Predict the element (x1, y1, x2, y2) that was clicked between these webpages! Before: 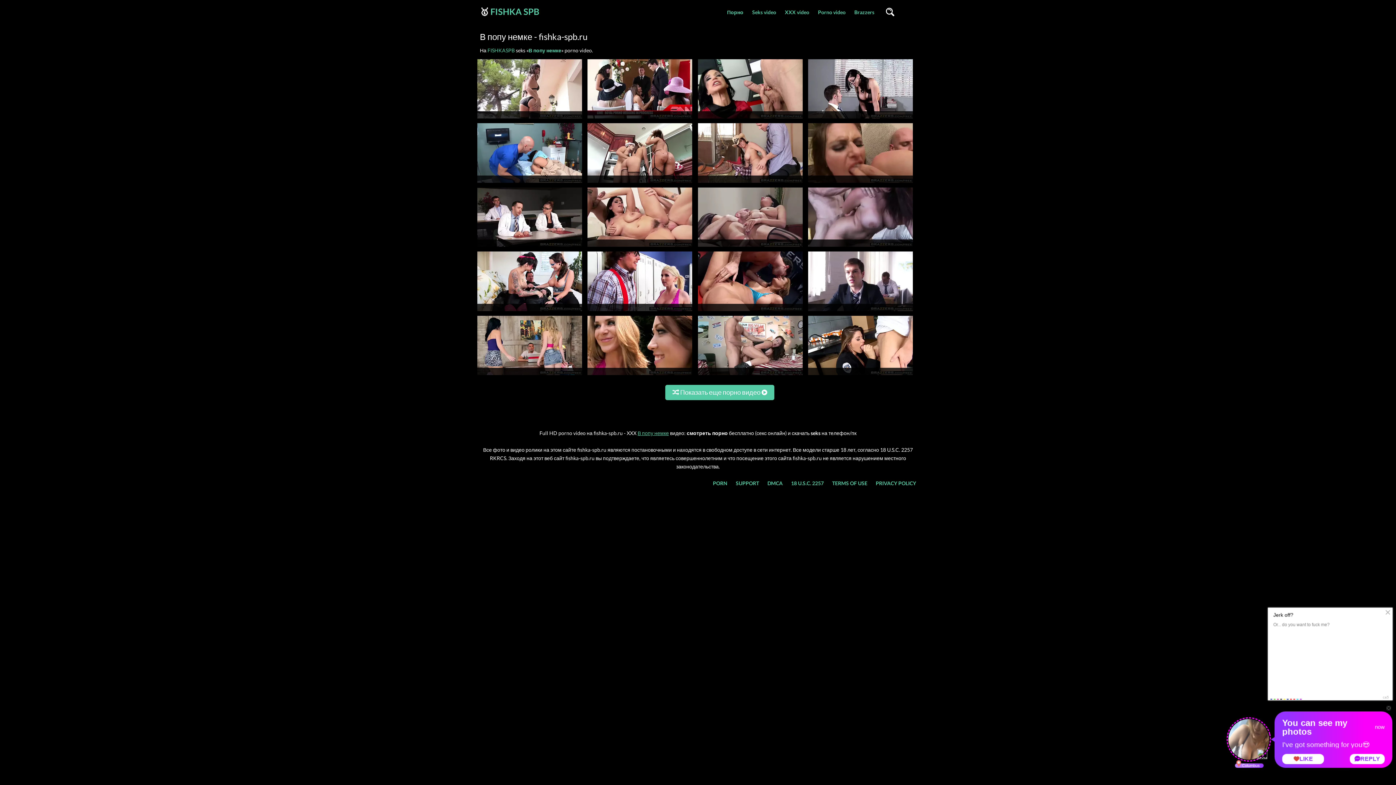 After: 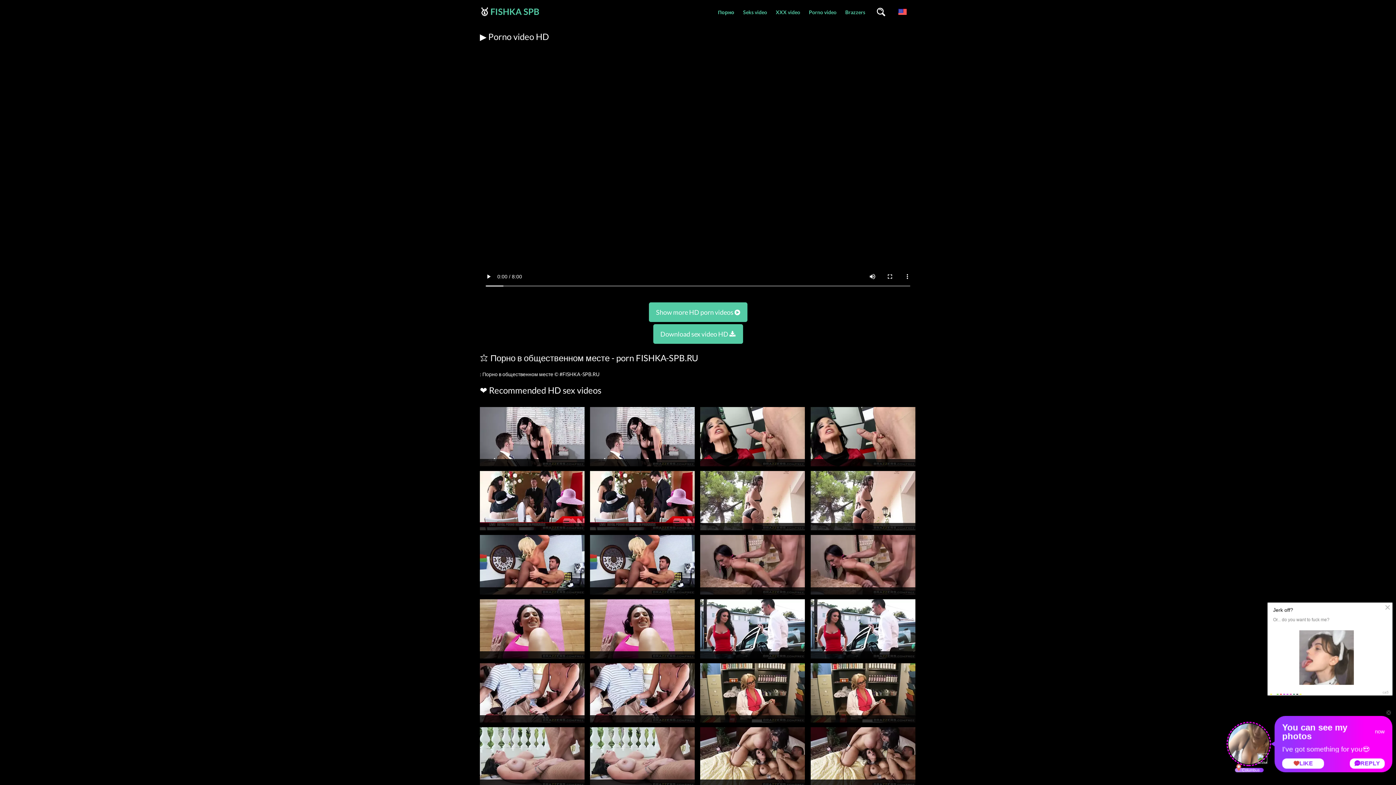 Action: bbox: (477, 179, 582, 186)